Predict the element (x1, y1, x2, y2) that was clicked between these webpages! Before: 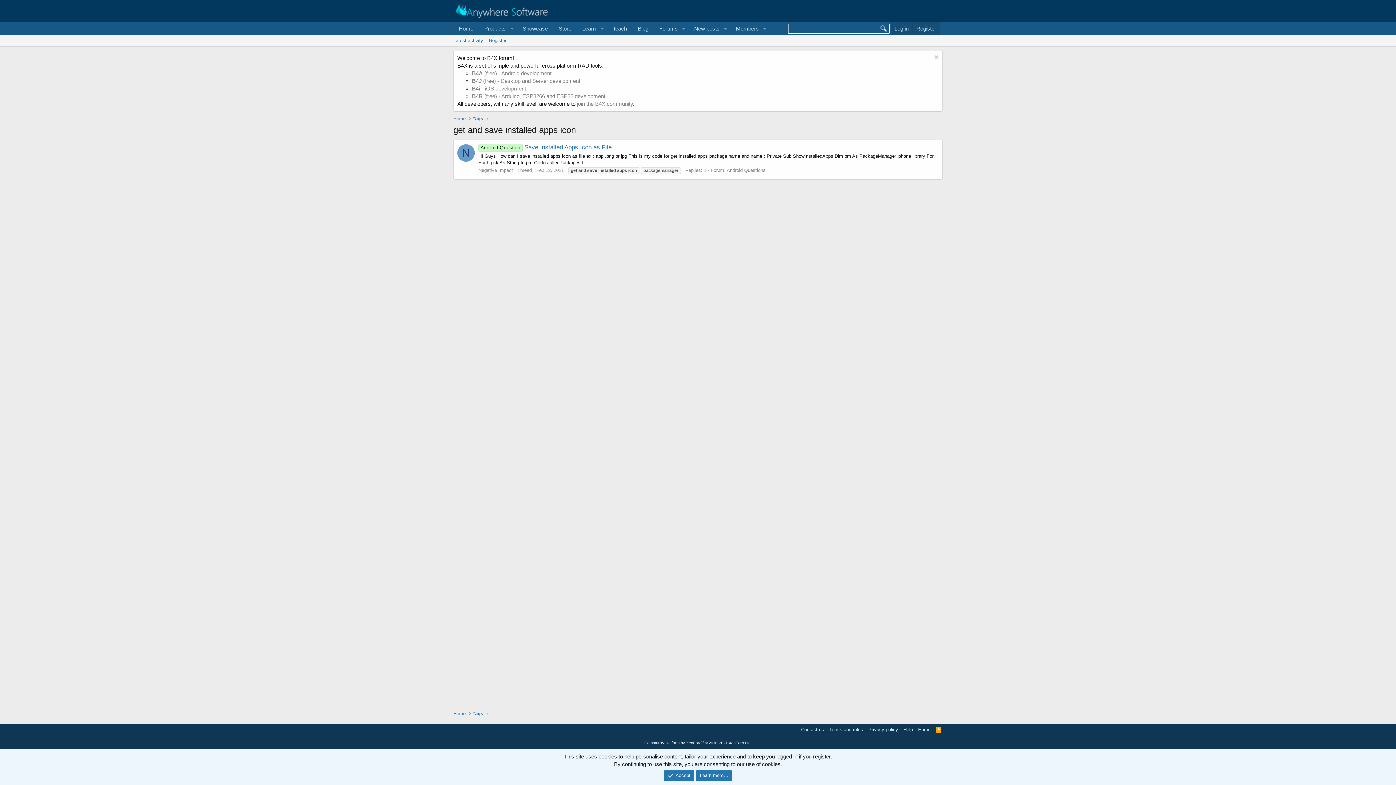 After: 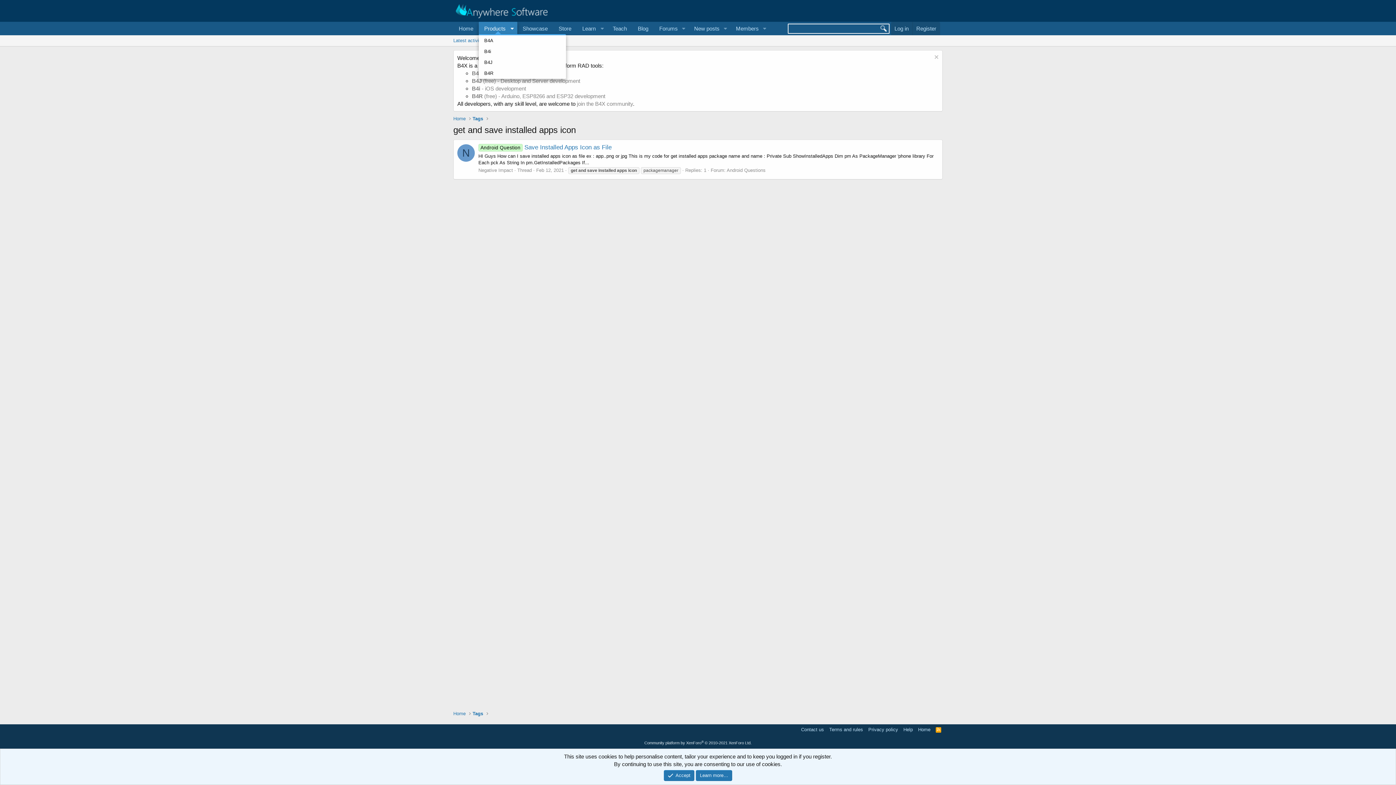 Action: label: Products bbox: (478, 21, 517, 35)